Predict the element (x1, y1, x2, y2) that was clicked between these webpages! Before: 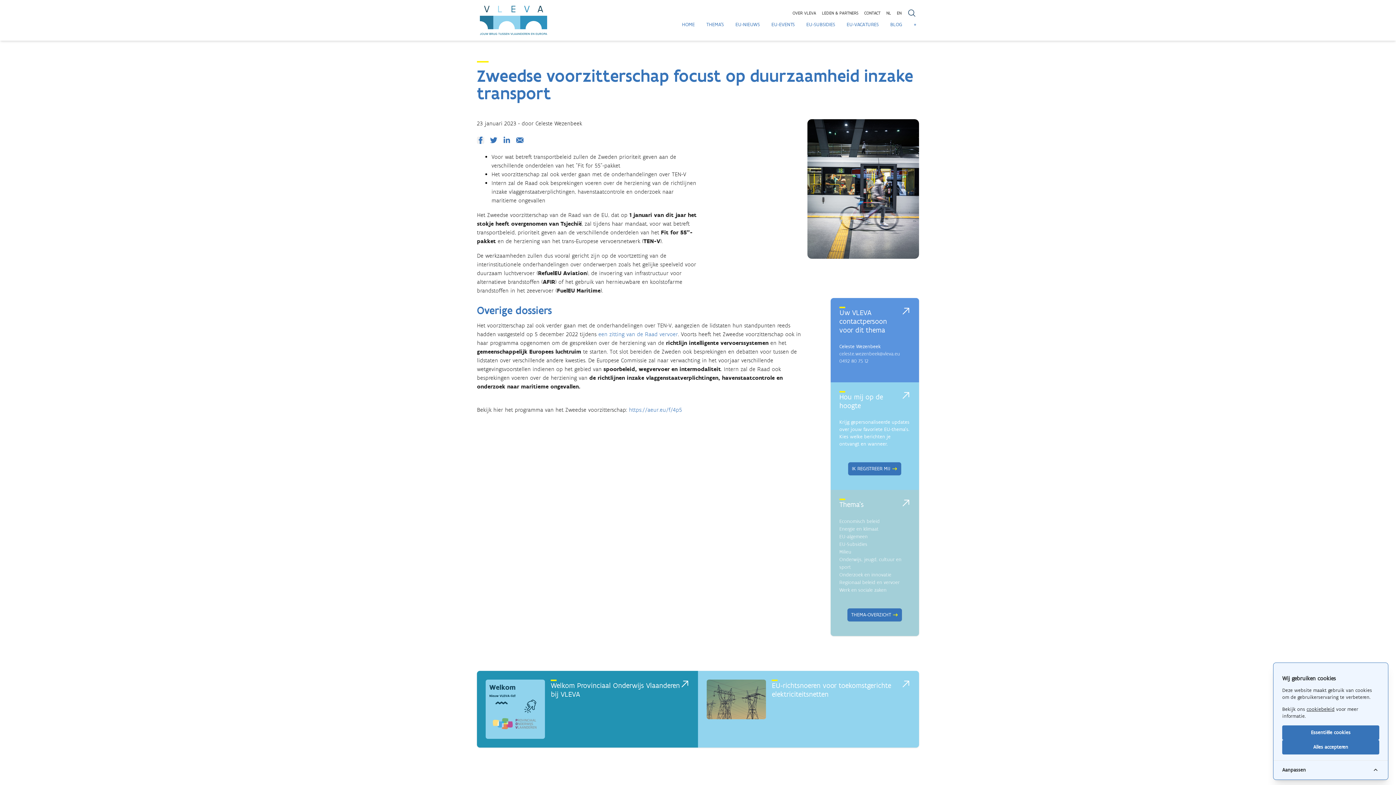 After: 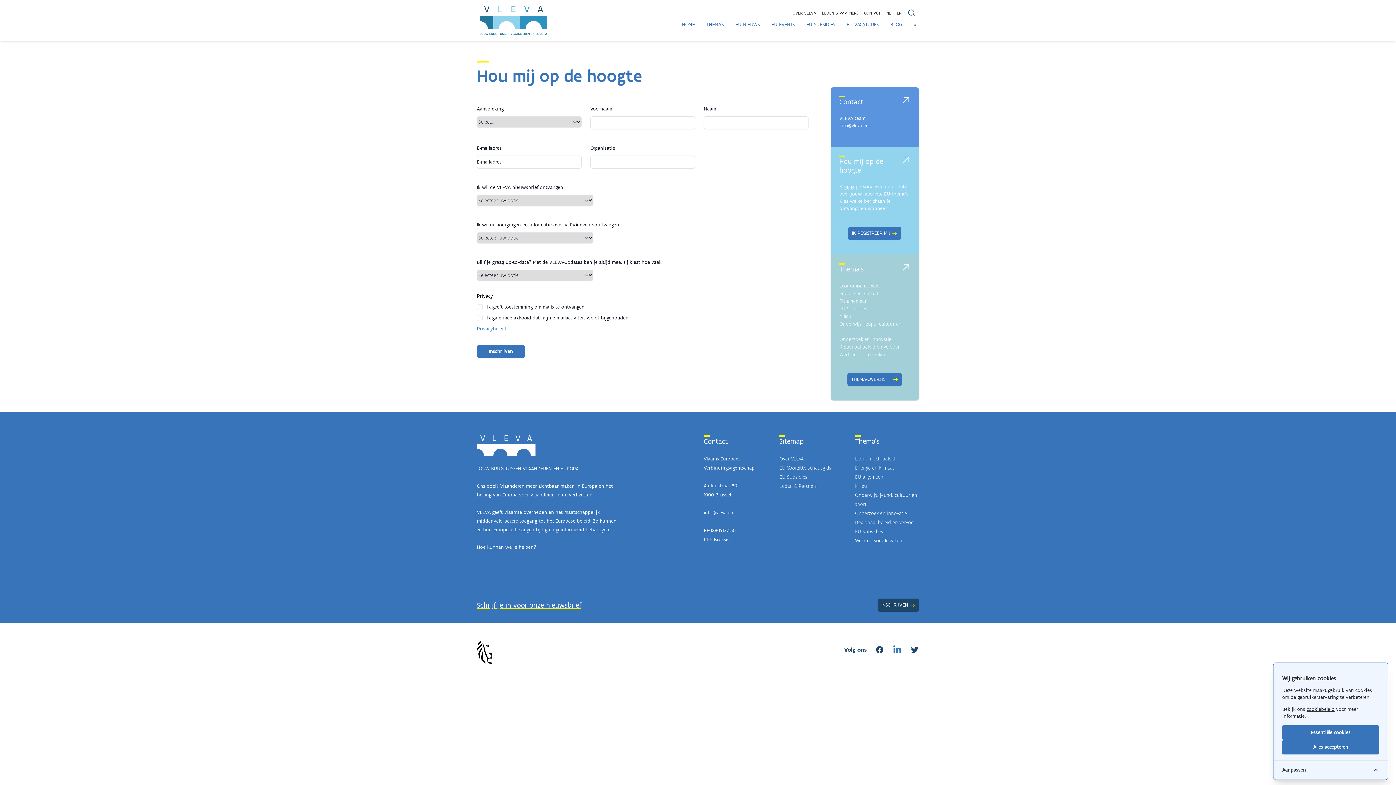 Action: label: IK REGISTREER MIJ bbox: (848, 462, 901, 475)